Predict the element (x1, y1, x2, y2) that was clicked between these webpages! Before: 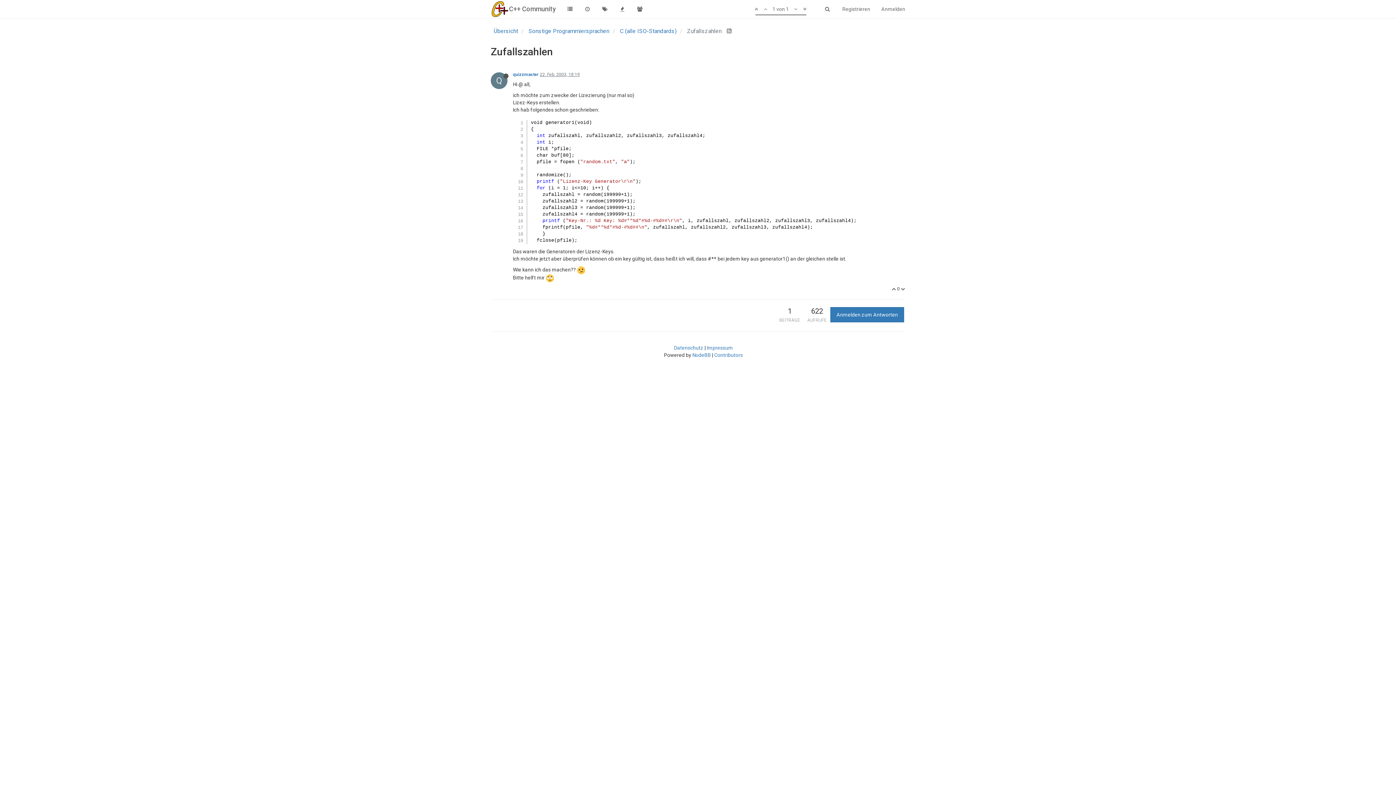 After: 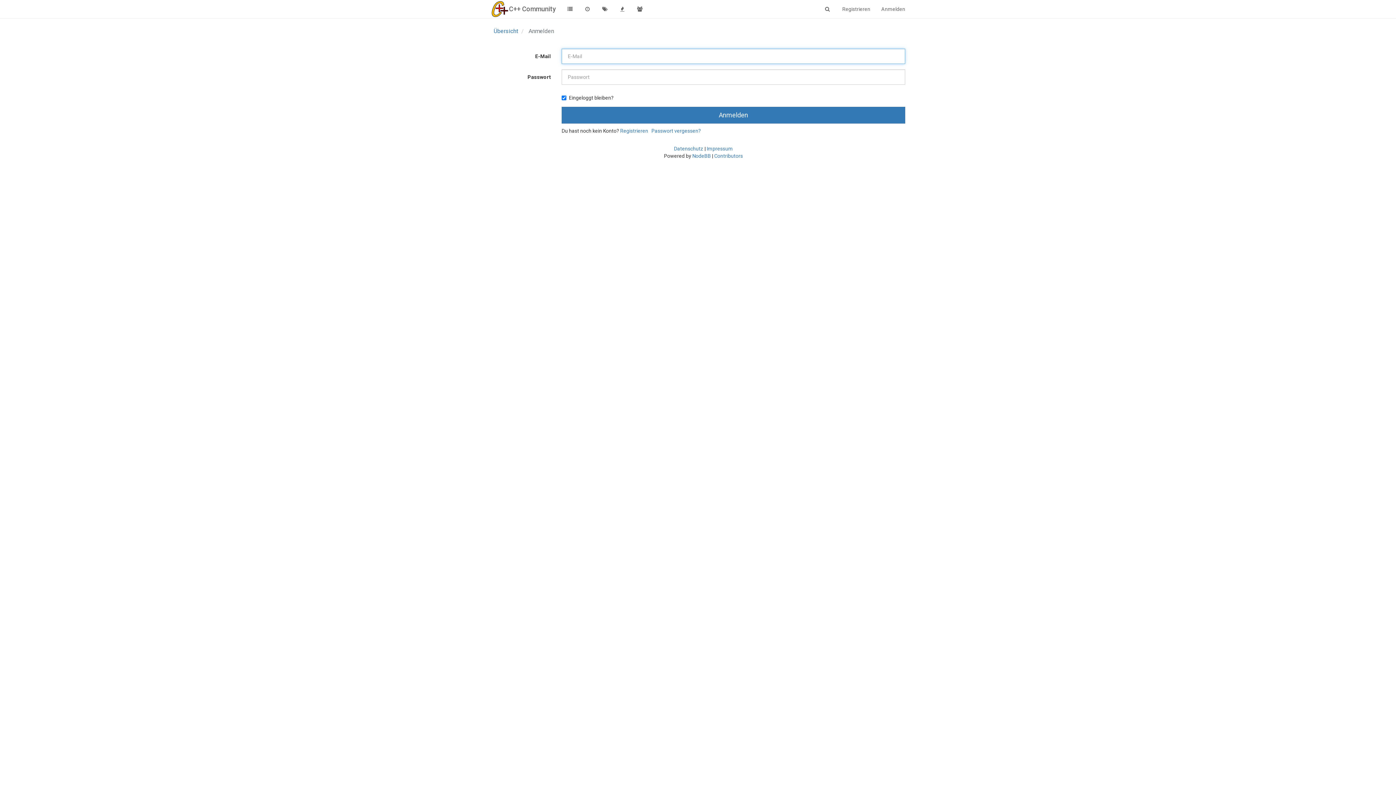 Action: label:   bbox: (892, 286, 897, 291)